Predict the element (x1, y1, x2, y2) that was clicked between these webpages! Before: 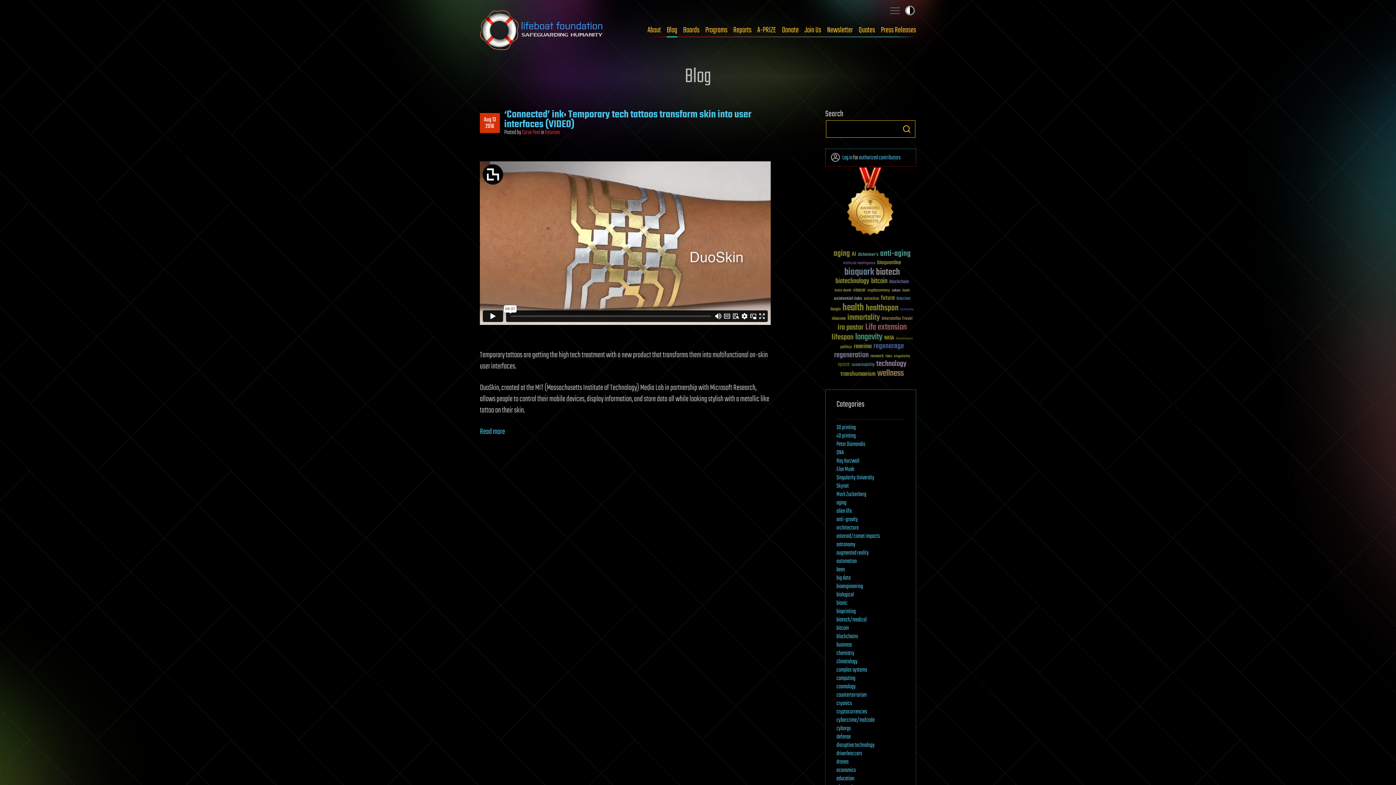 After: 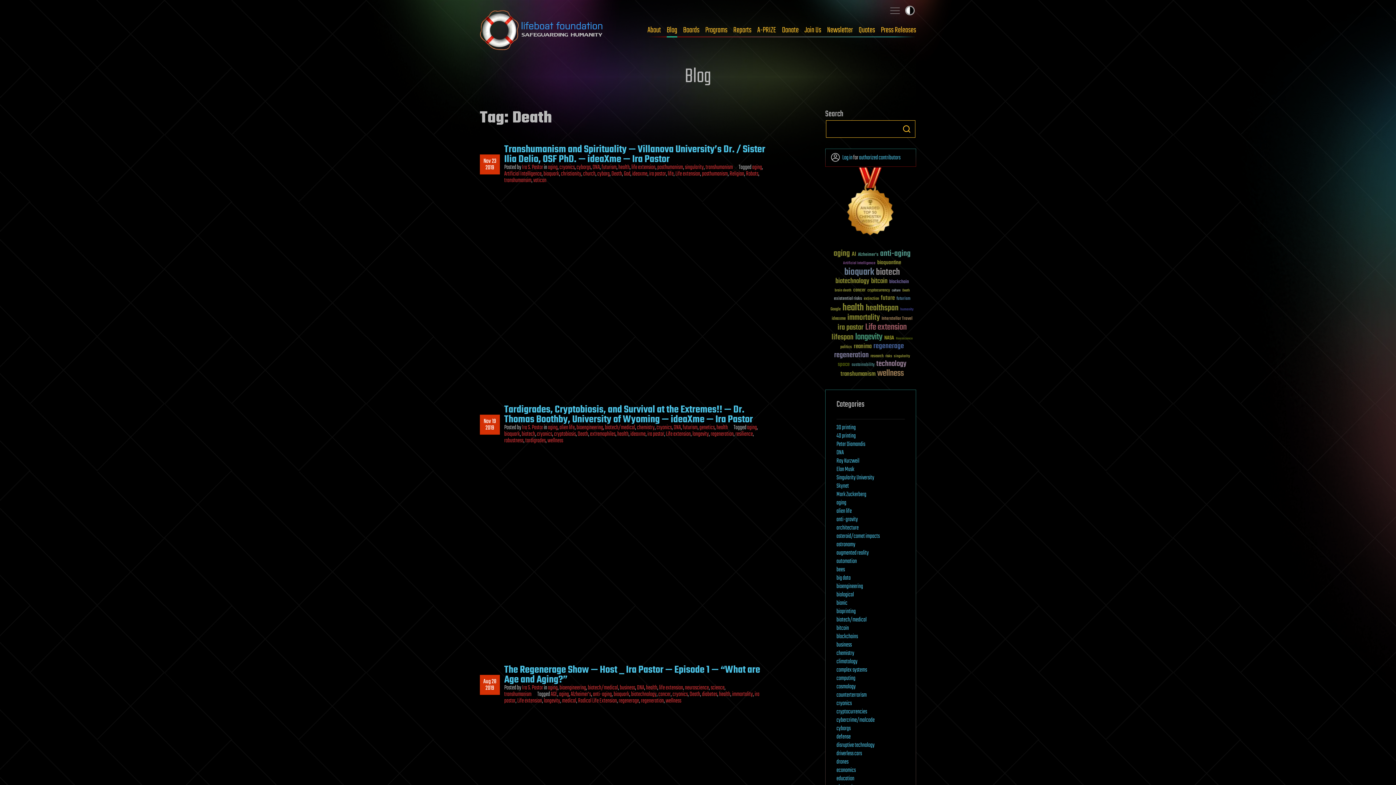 Action: label: Death (25 items) bbox: (902, 288, 909, 292)